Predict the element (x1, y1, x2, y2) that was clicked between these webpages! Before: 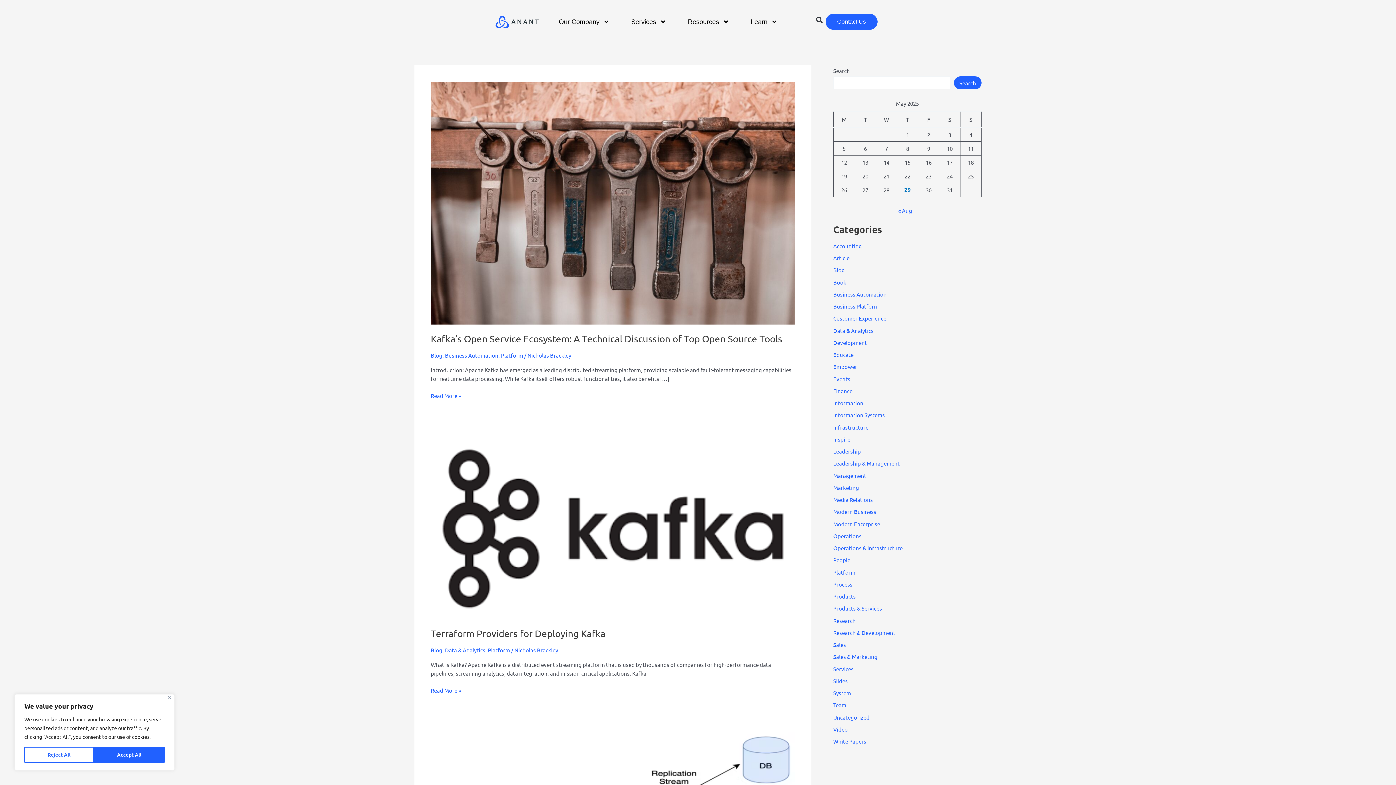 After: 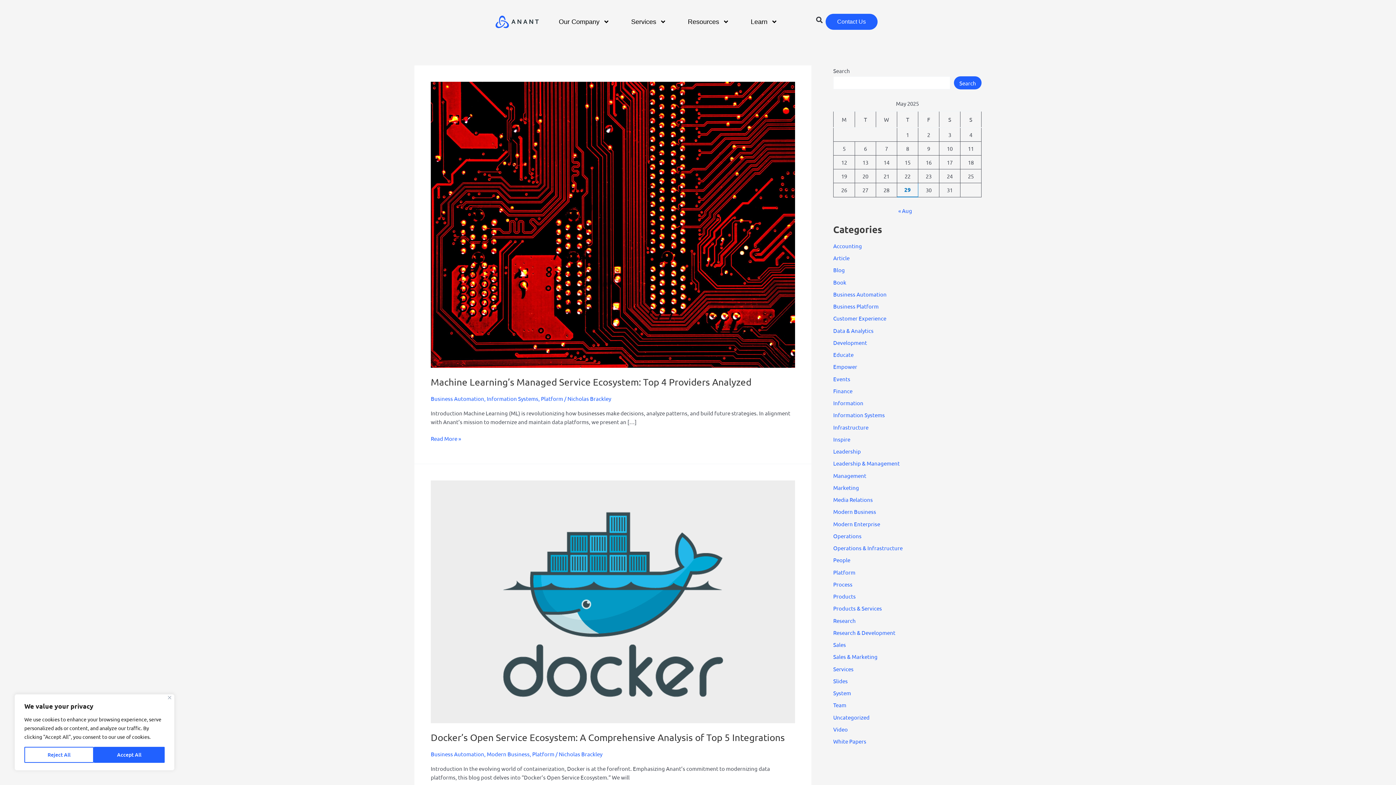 Action: label: Nicholas Brackley bbox: (514, 646, 558, 653)